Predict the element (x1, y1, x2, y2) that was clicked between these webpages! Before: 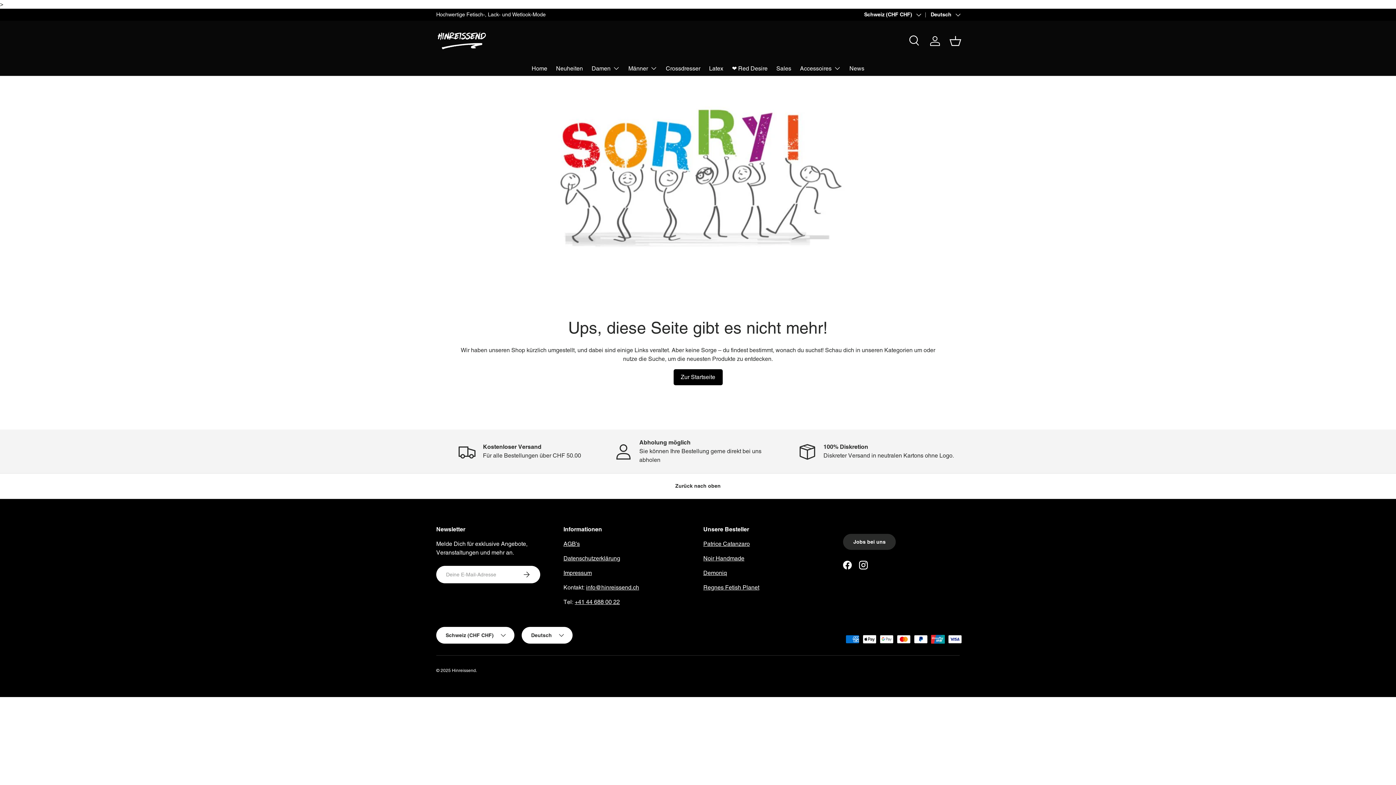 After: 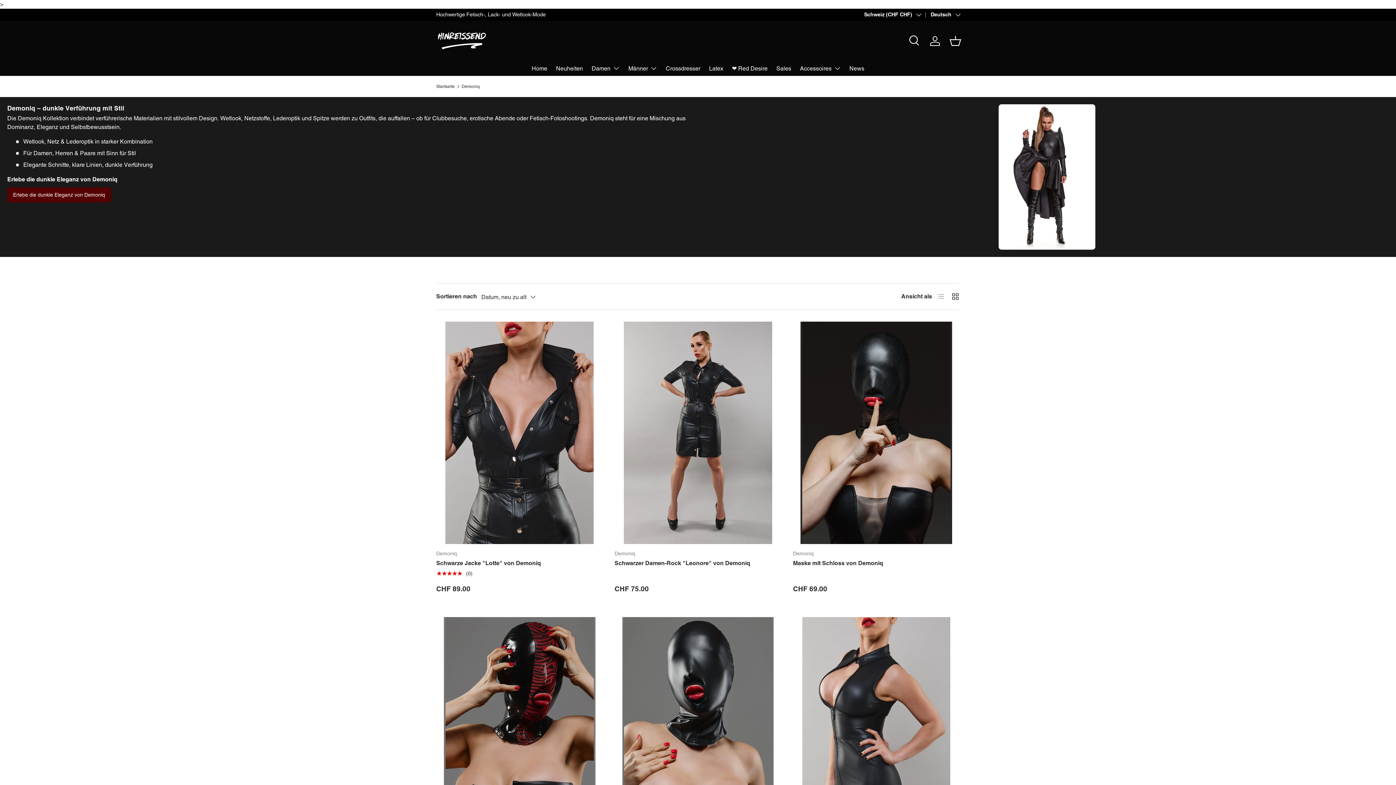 Action: label: Demoniq bbox: (703, 569, 727, 576)